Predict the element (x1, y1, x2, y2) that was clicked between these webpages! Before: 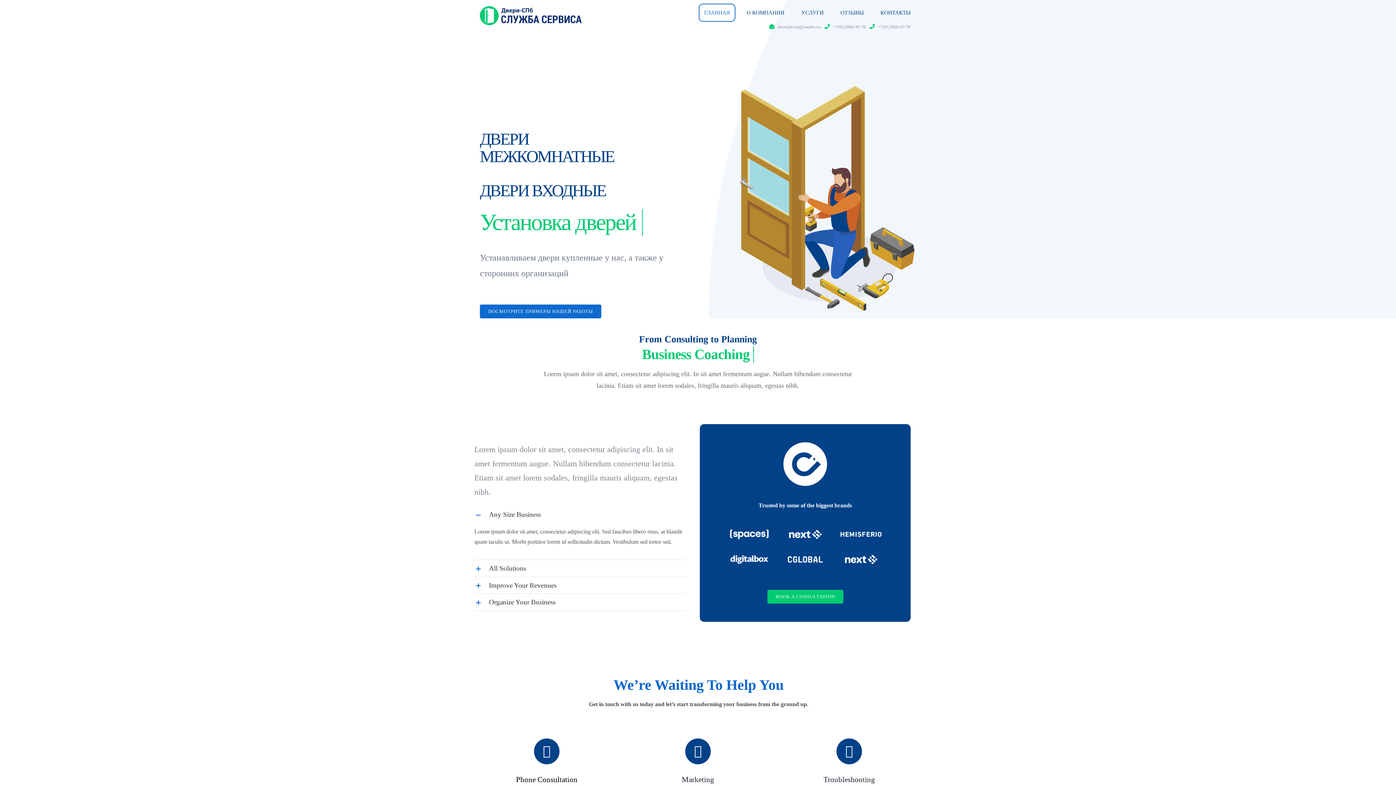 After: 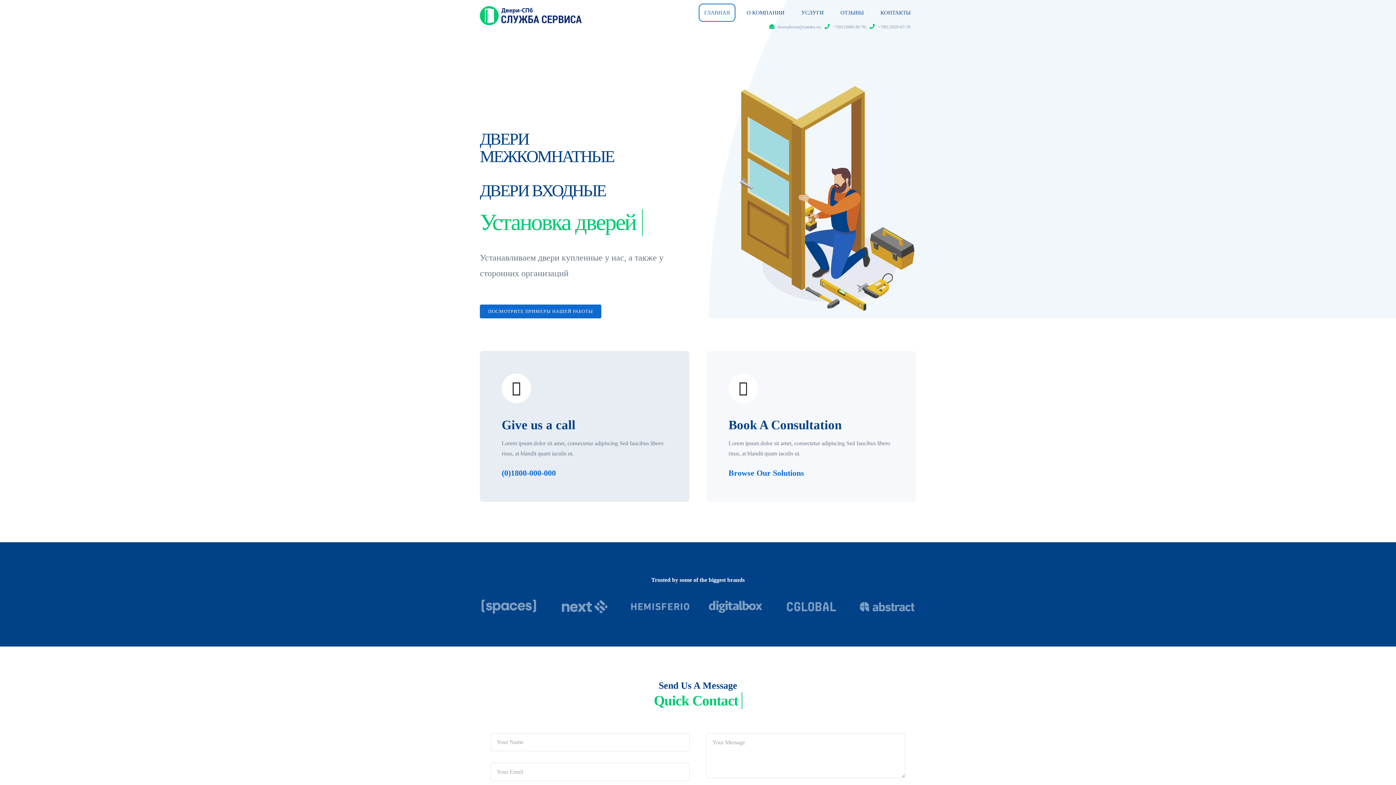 Action: label: BOOK A CONSULTATION bbox: (767, 590, 843, 604)